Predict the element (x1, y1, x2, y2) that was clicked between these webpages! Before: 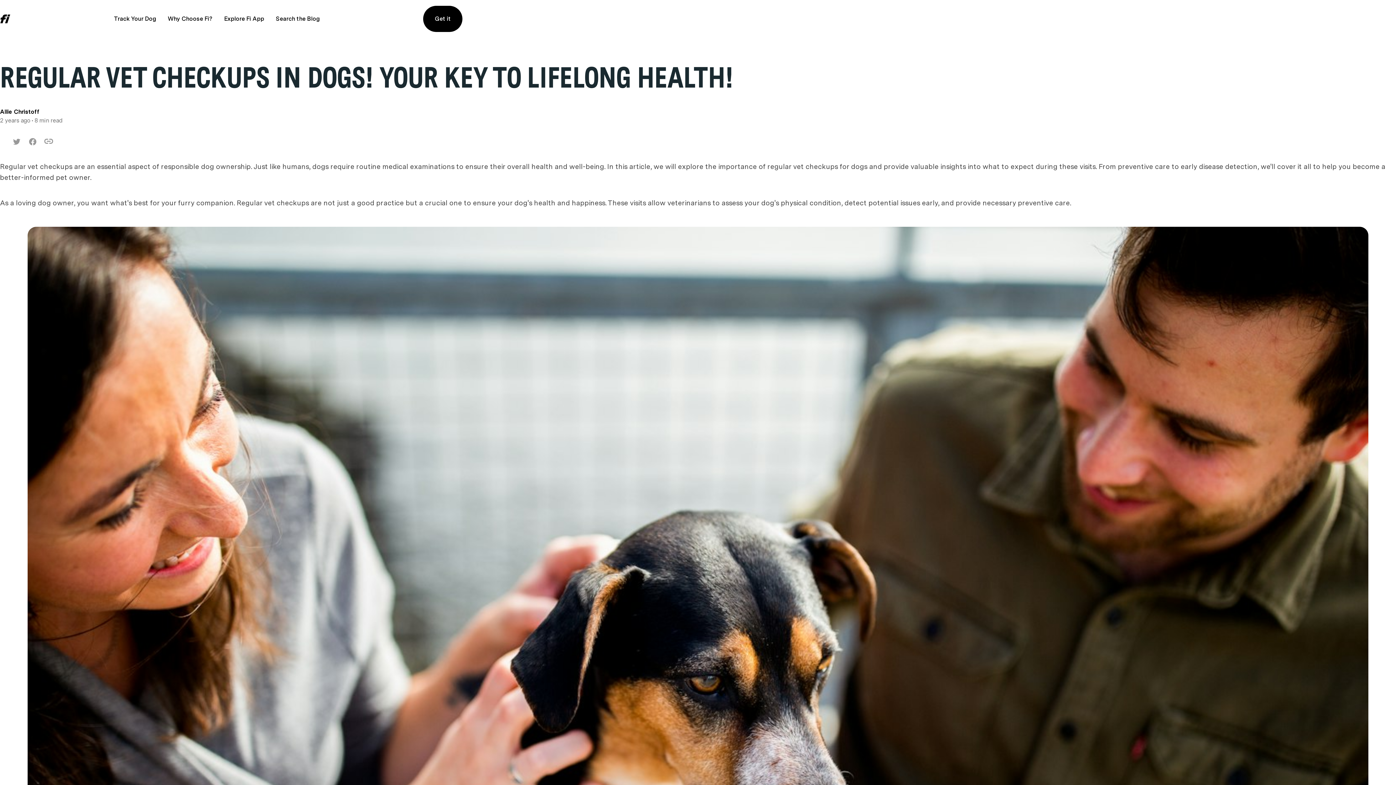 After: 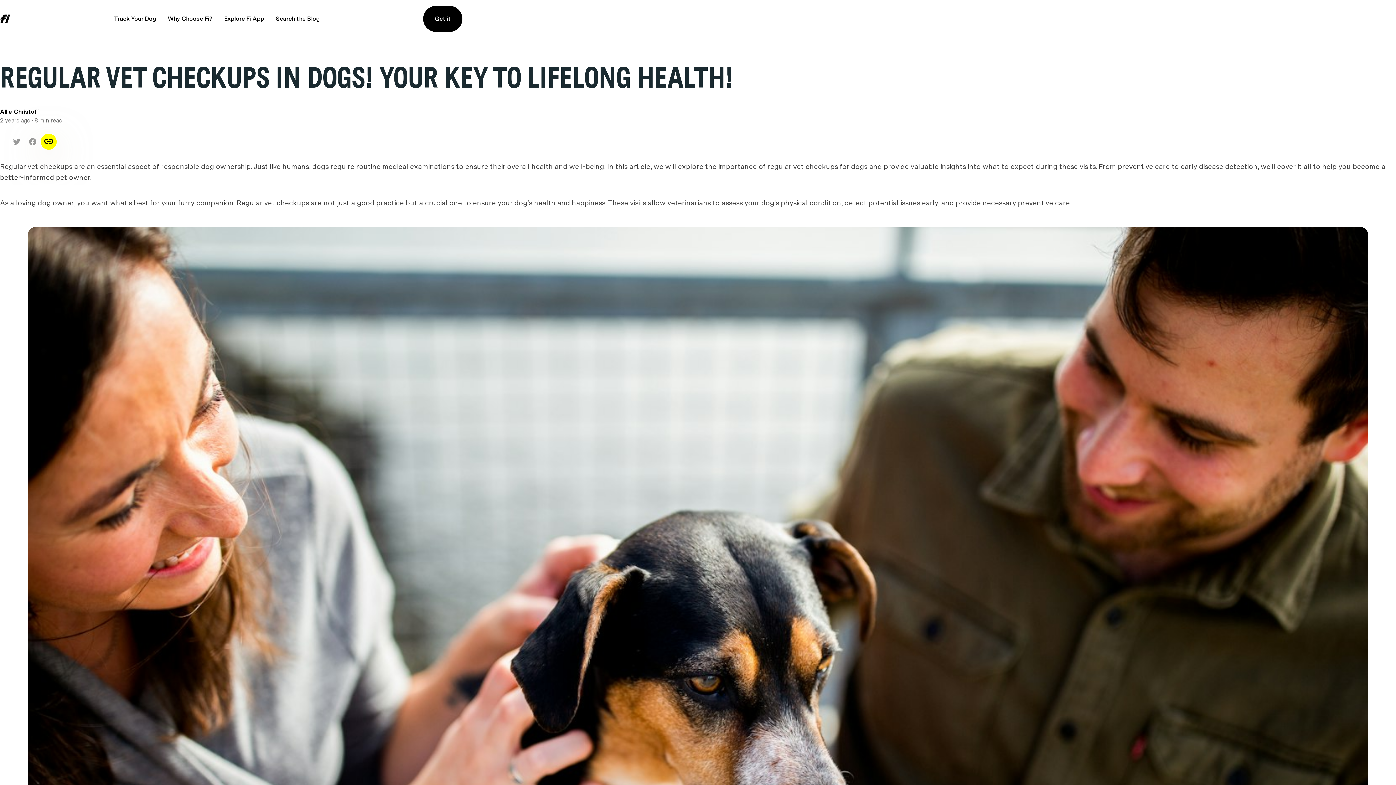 Action: bbox: (40, 133, 56, 149) label: Copy link icon